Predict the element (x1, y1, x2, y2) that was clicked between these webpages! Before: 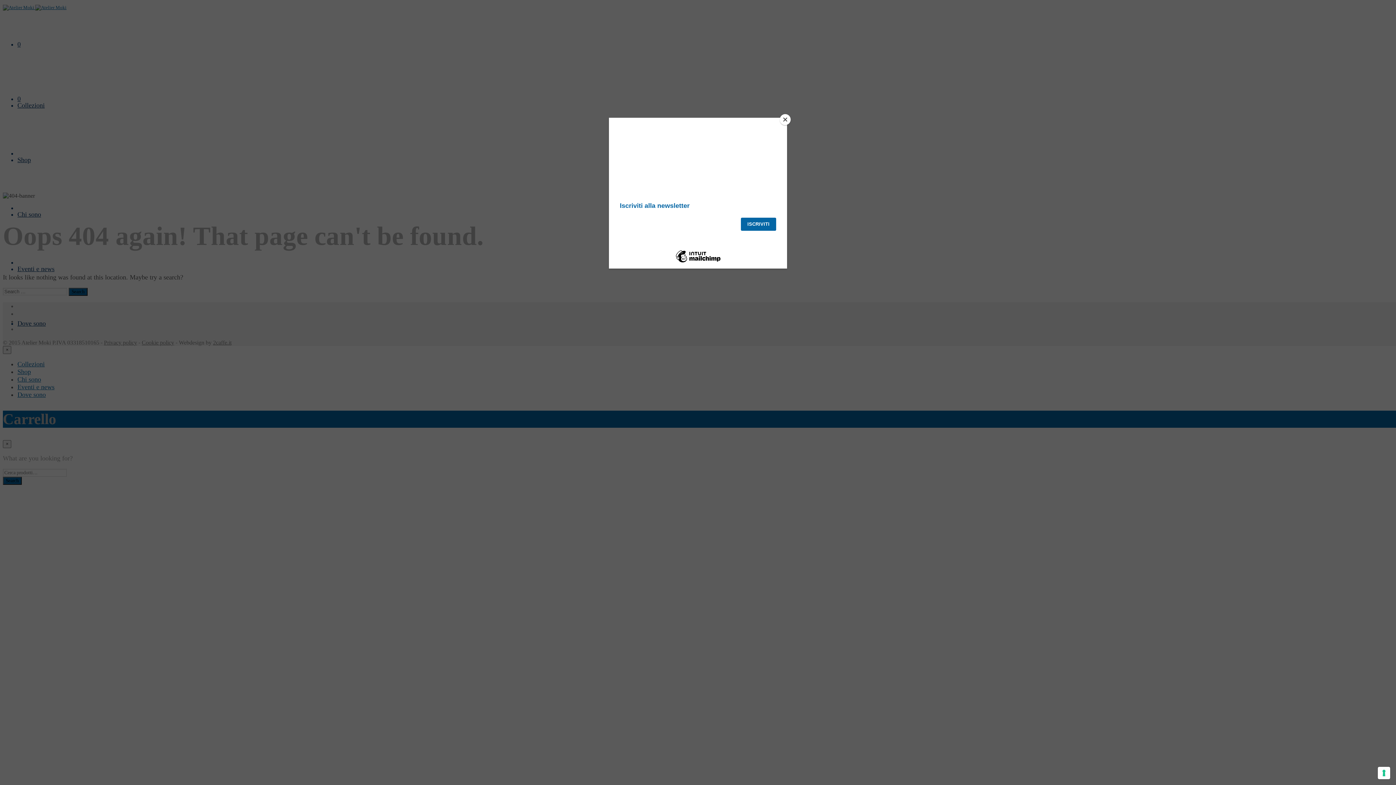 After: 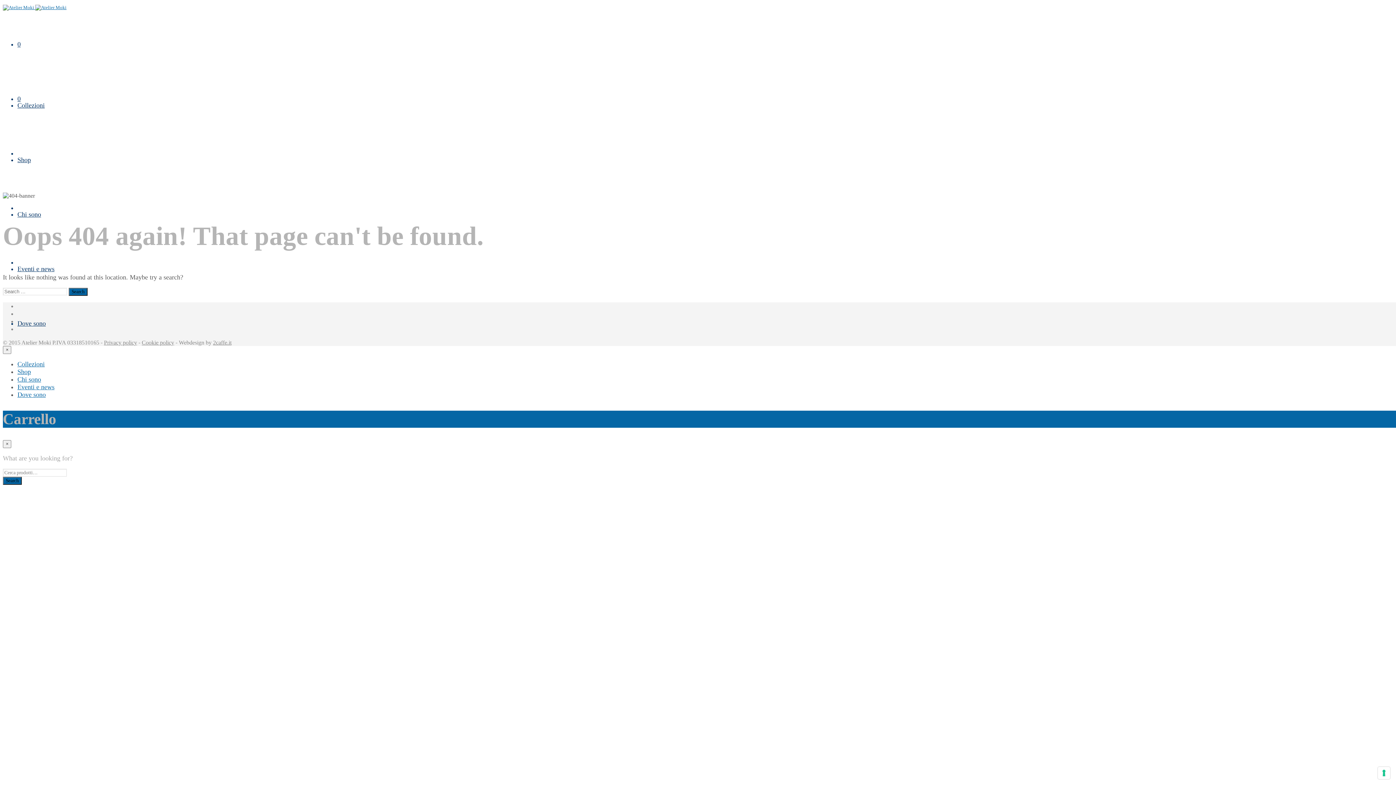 Action: label: Close bbox: (780, 114, 790, 125)